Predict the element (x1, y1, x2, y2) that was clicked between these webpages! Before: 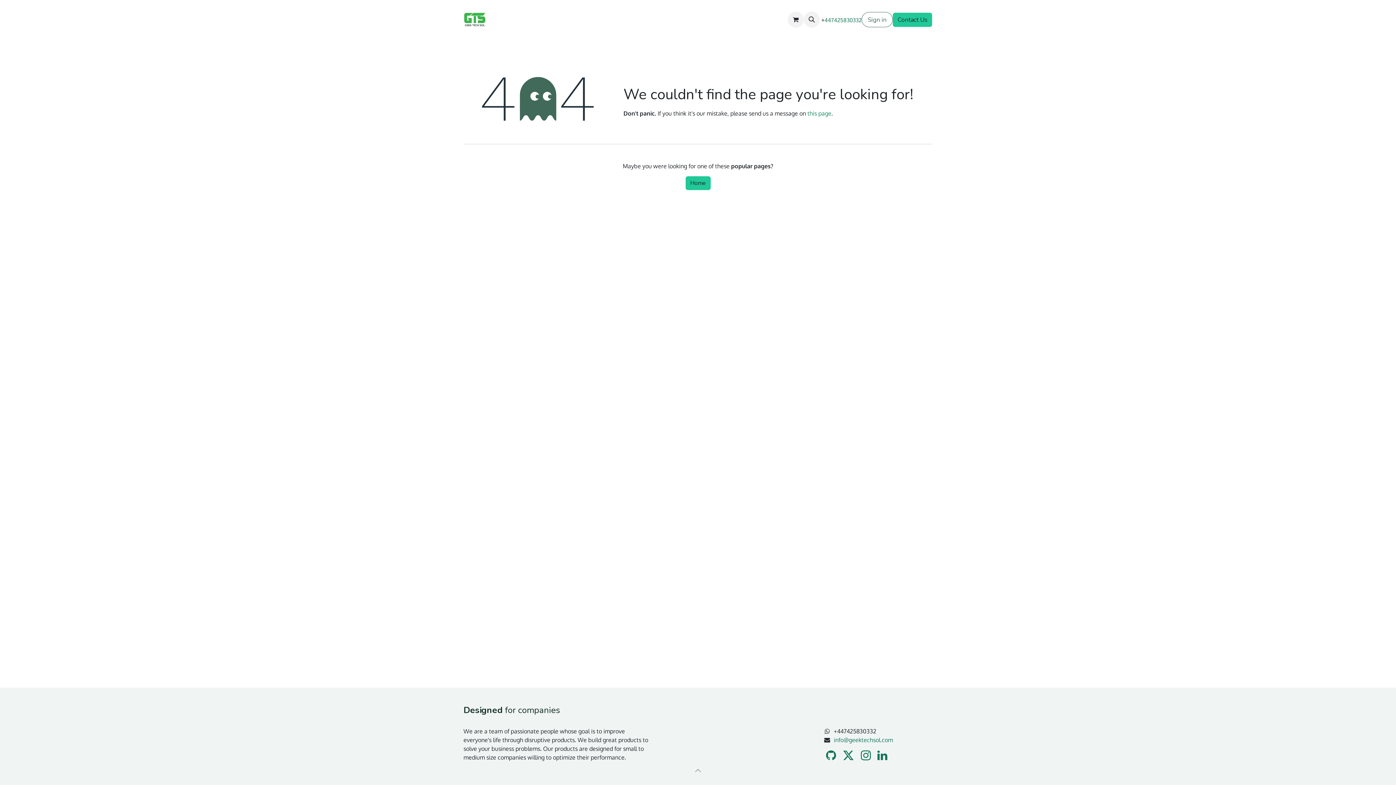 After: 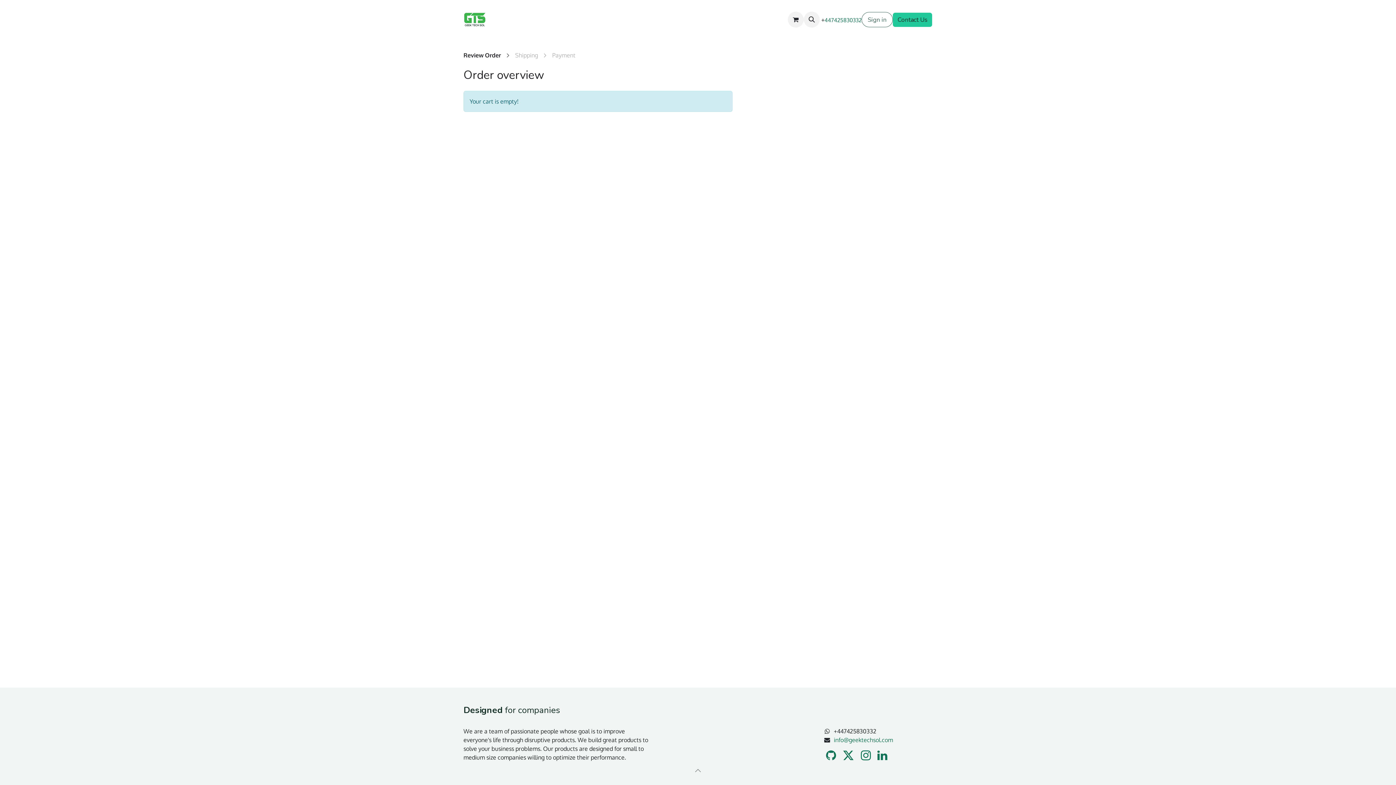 Action: label: eCommerce cart bbox: (788, 11, 804, 27)